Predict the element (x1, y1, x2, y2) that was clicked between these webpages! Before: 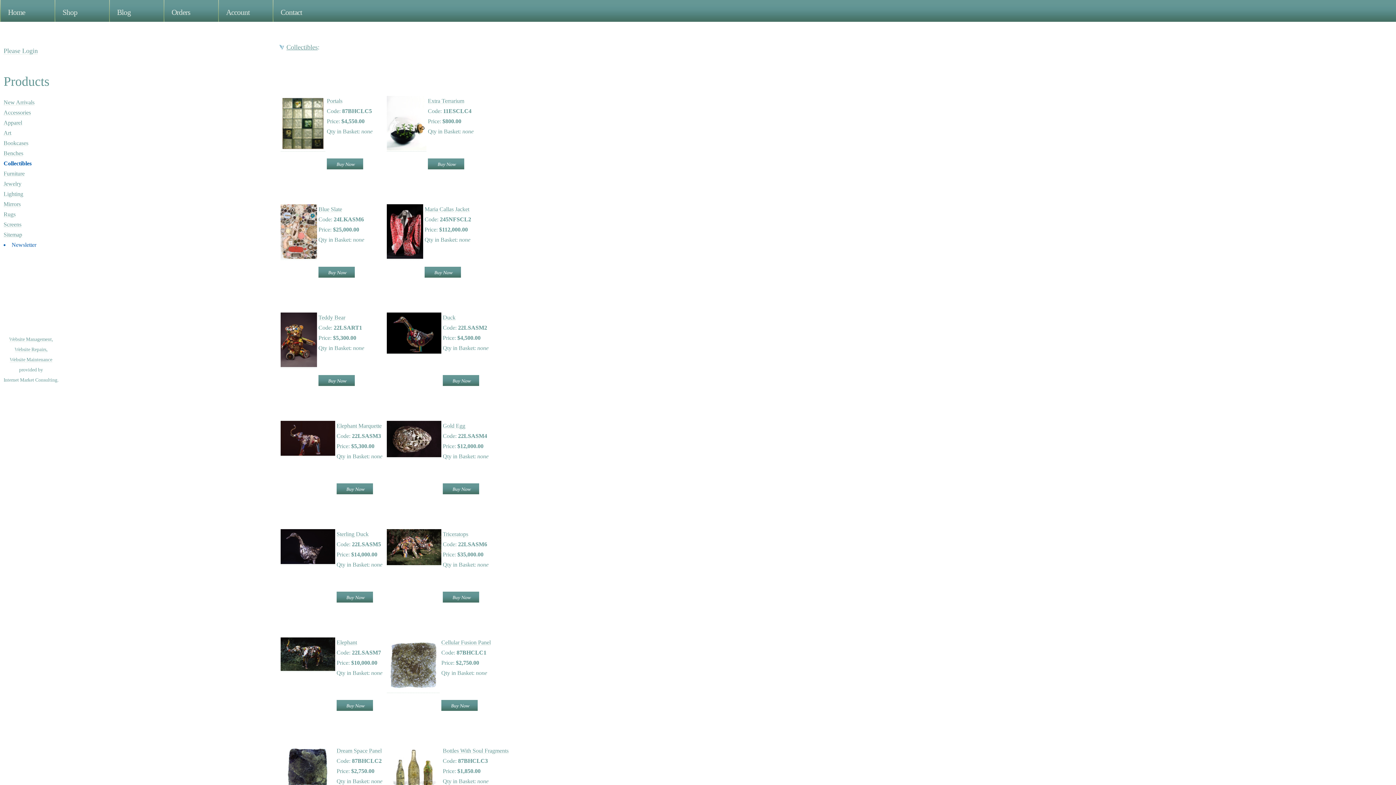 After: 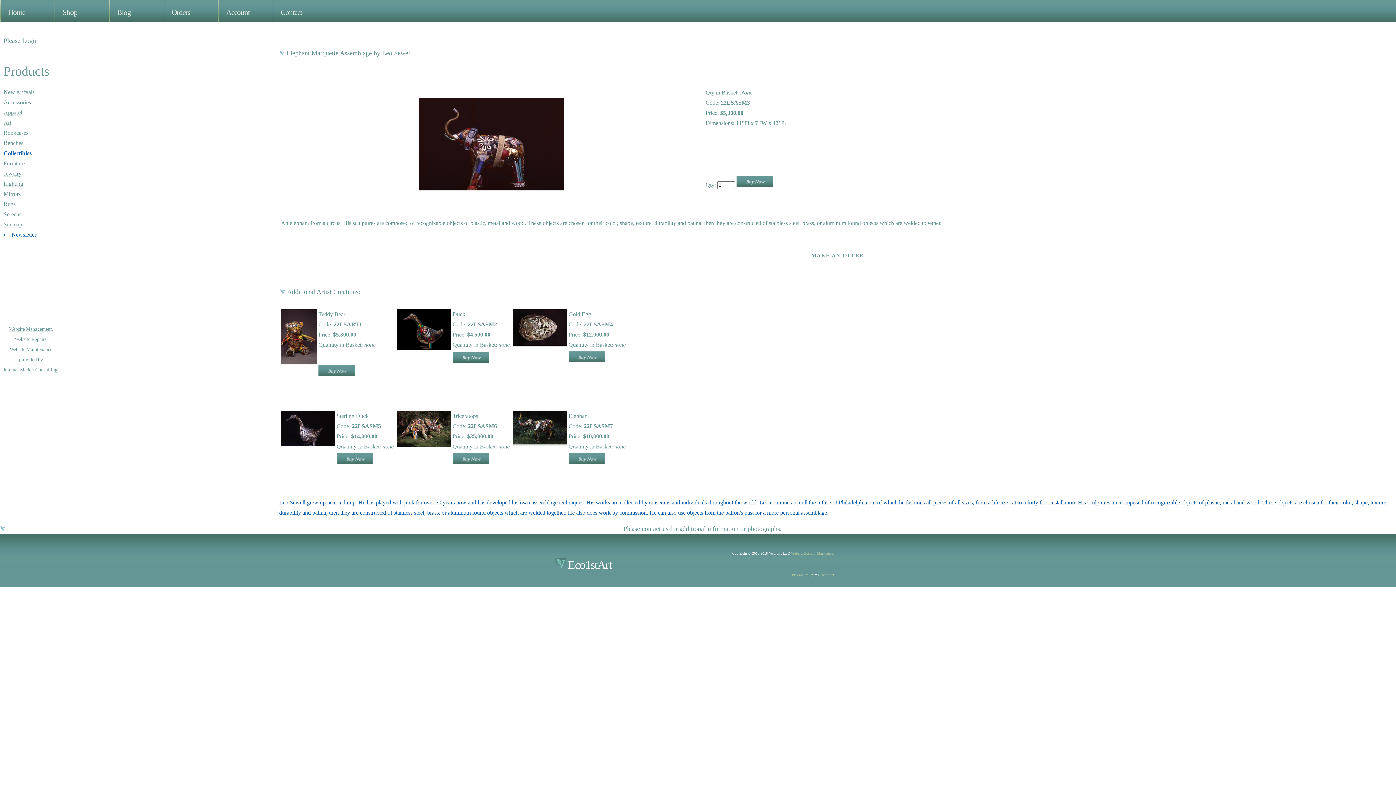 Action: bbox: (280, 450, 335, 457)